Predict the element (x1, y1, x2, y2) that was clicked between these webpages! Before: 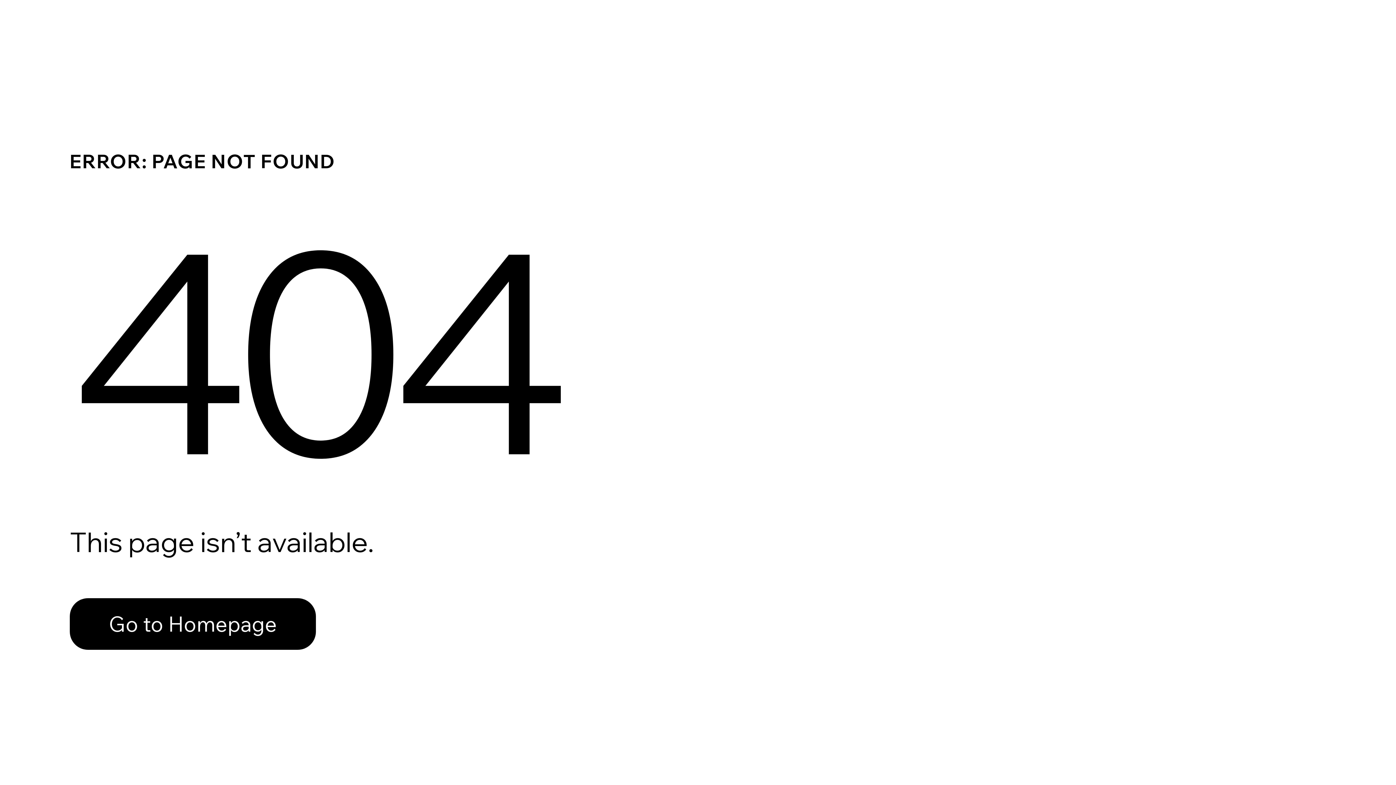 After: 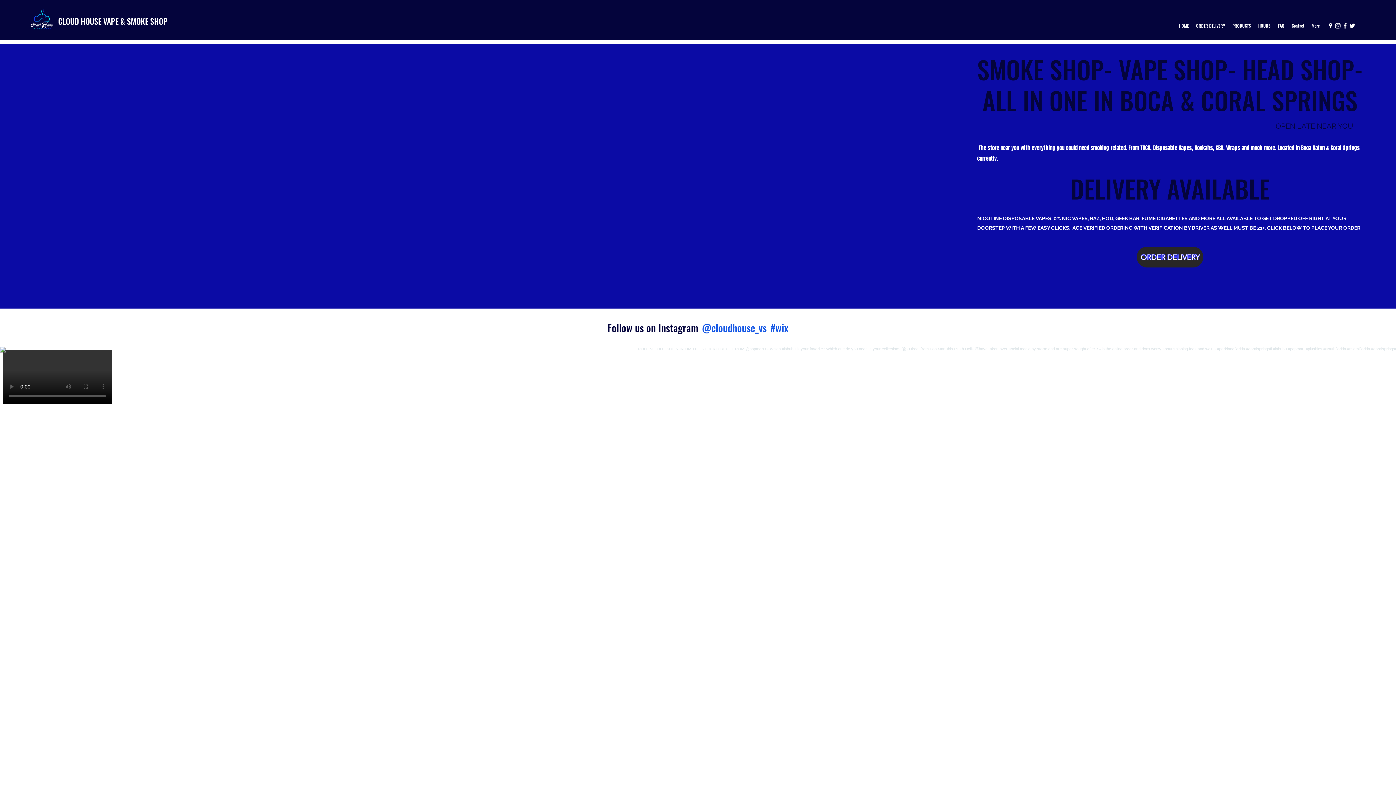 Action: bbox: (69, 582, 768, 659) label: Go to Homepage